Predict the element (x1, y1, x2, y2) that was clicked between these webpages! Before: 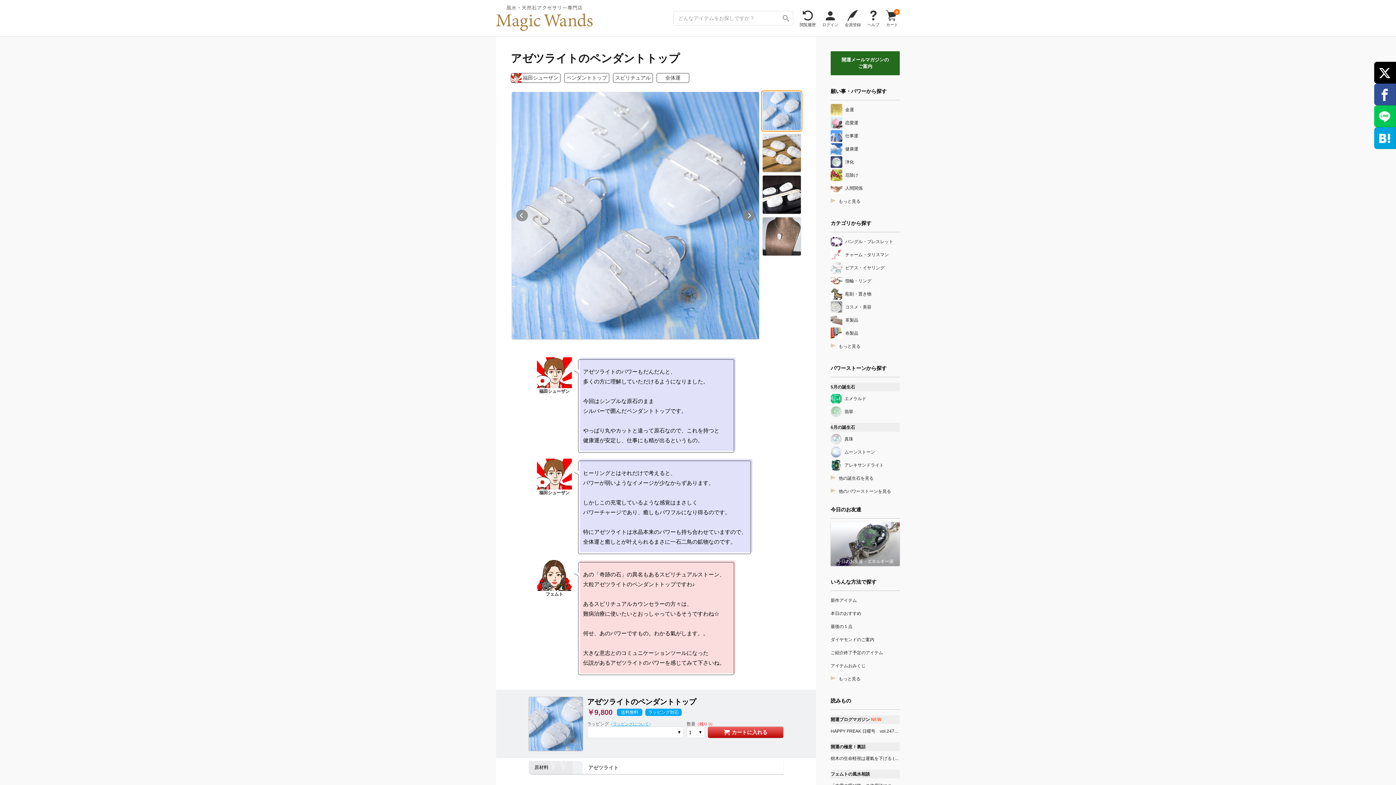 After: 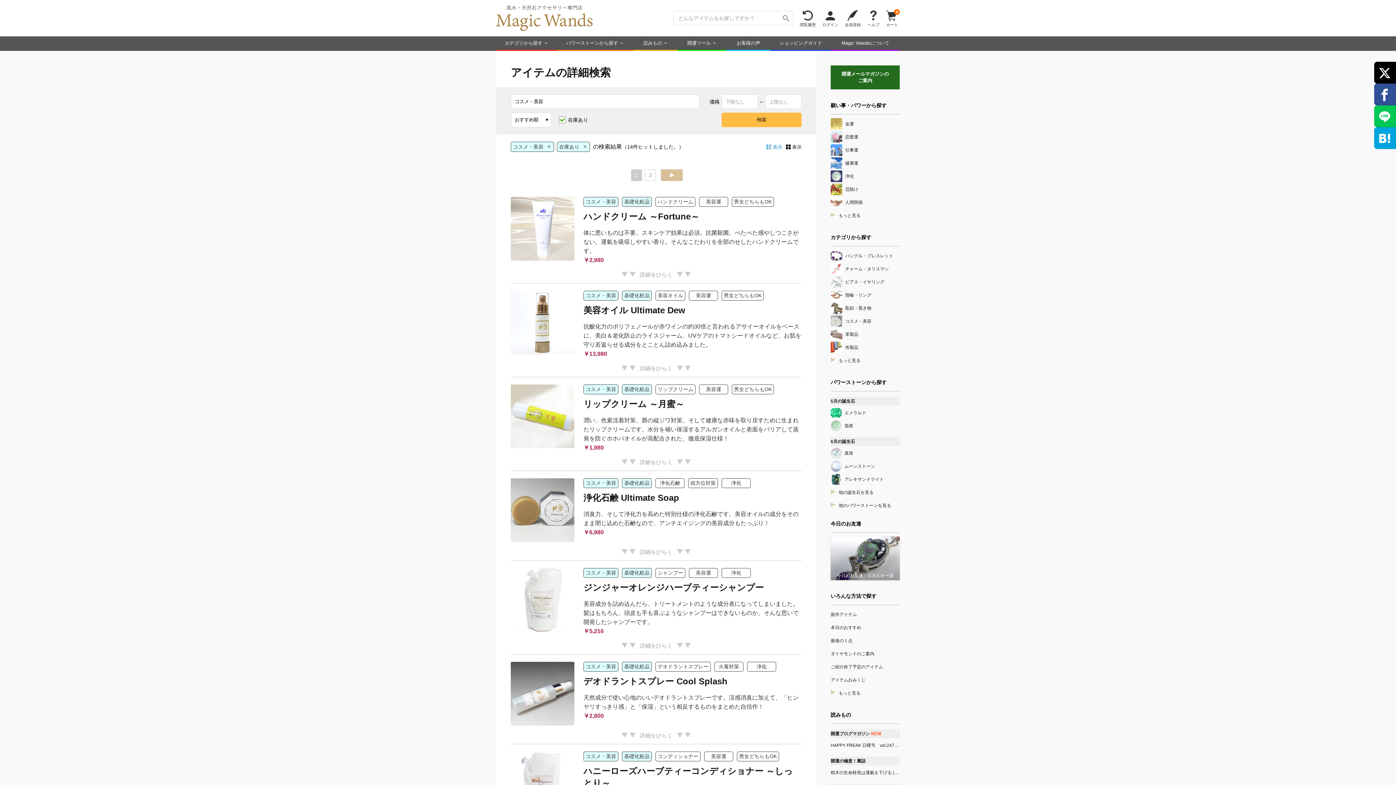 Action: bbox: (830, 301, 900, 313) label: コスメ・美容